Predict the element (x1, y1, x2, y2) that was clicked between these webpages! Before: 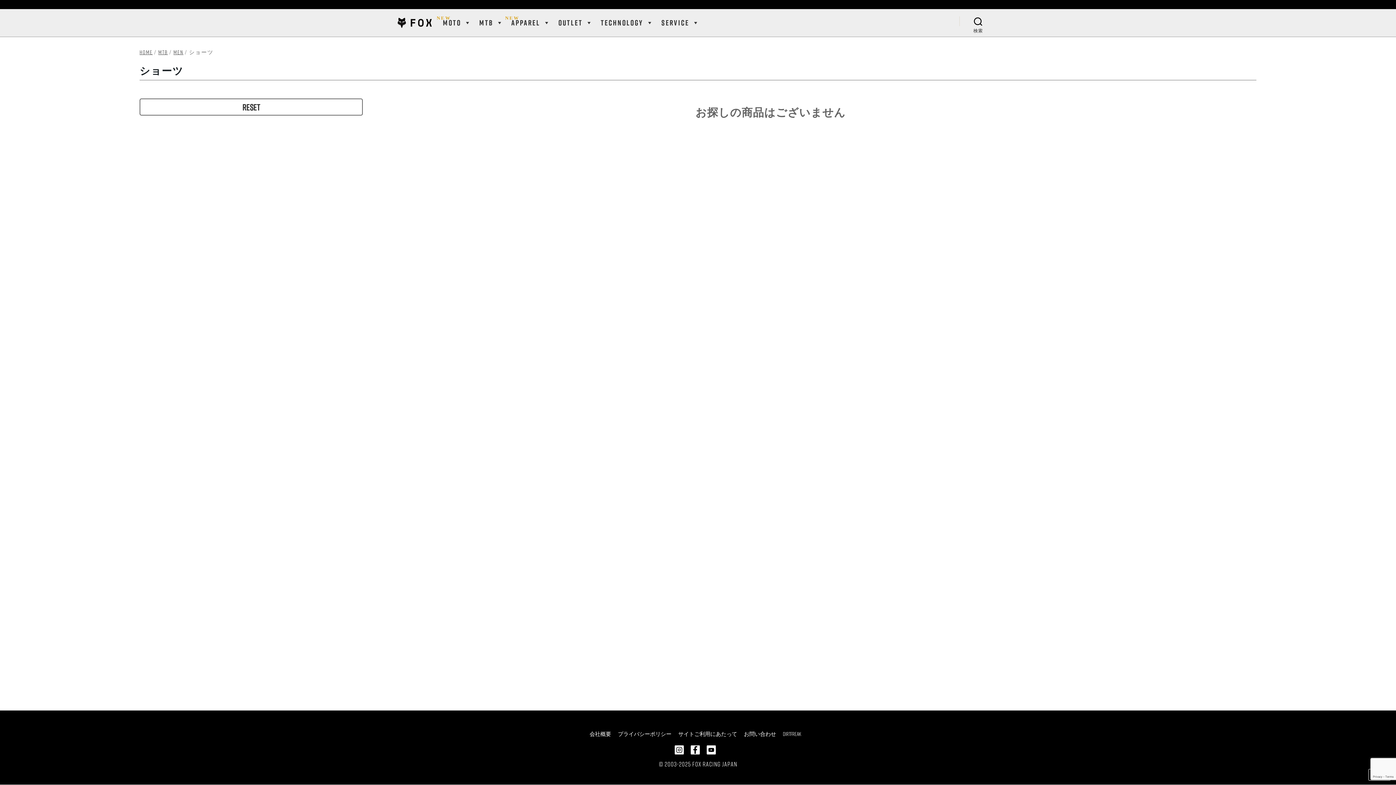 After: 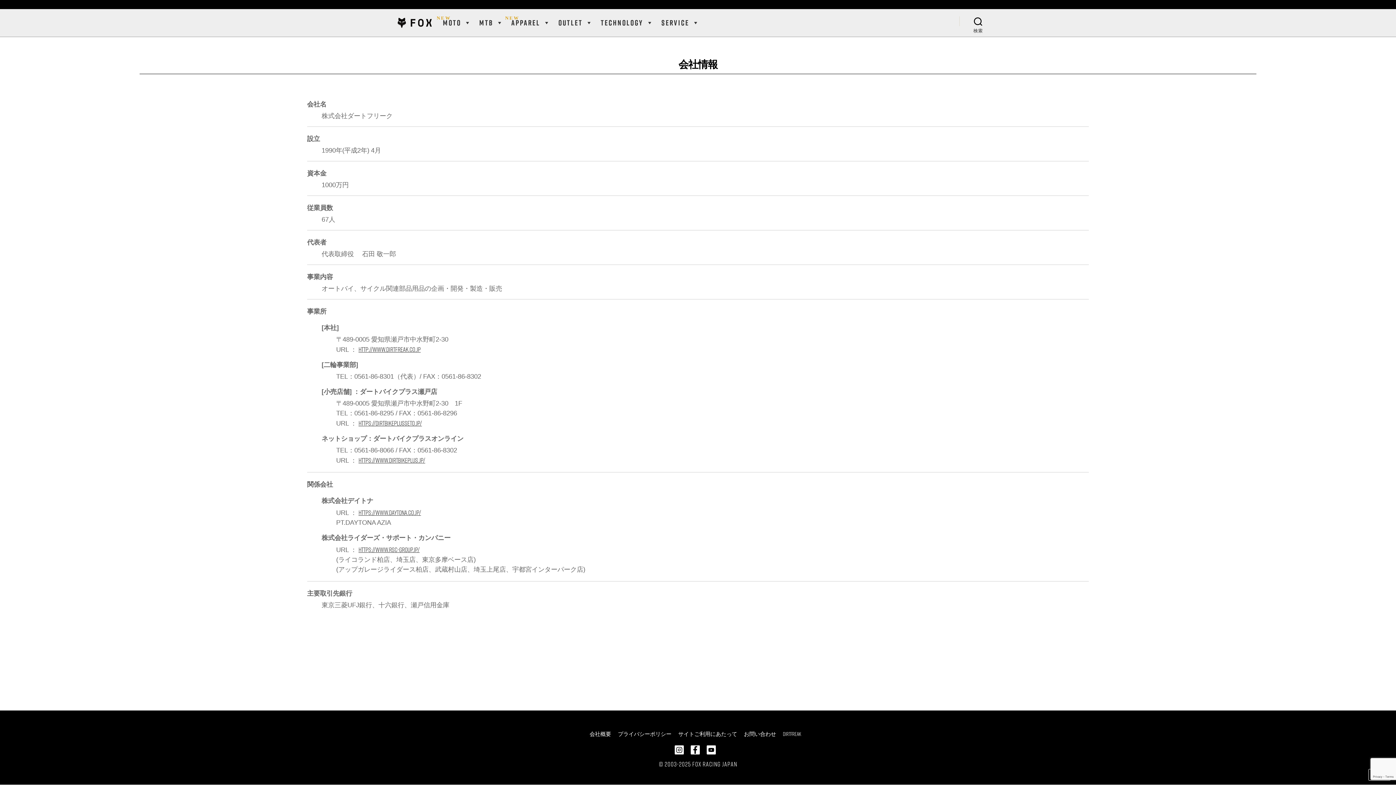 Action: bbox: (589, 730, 611, 737) label: 会社概要